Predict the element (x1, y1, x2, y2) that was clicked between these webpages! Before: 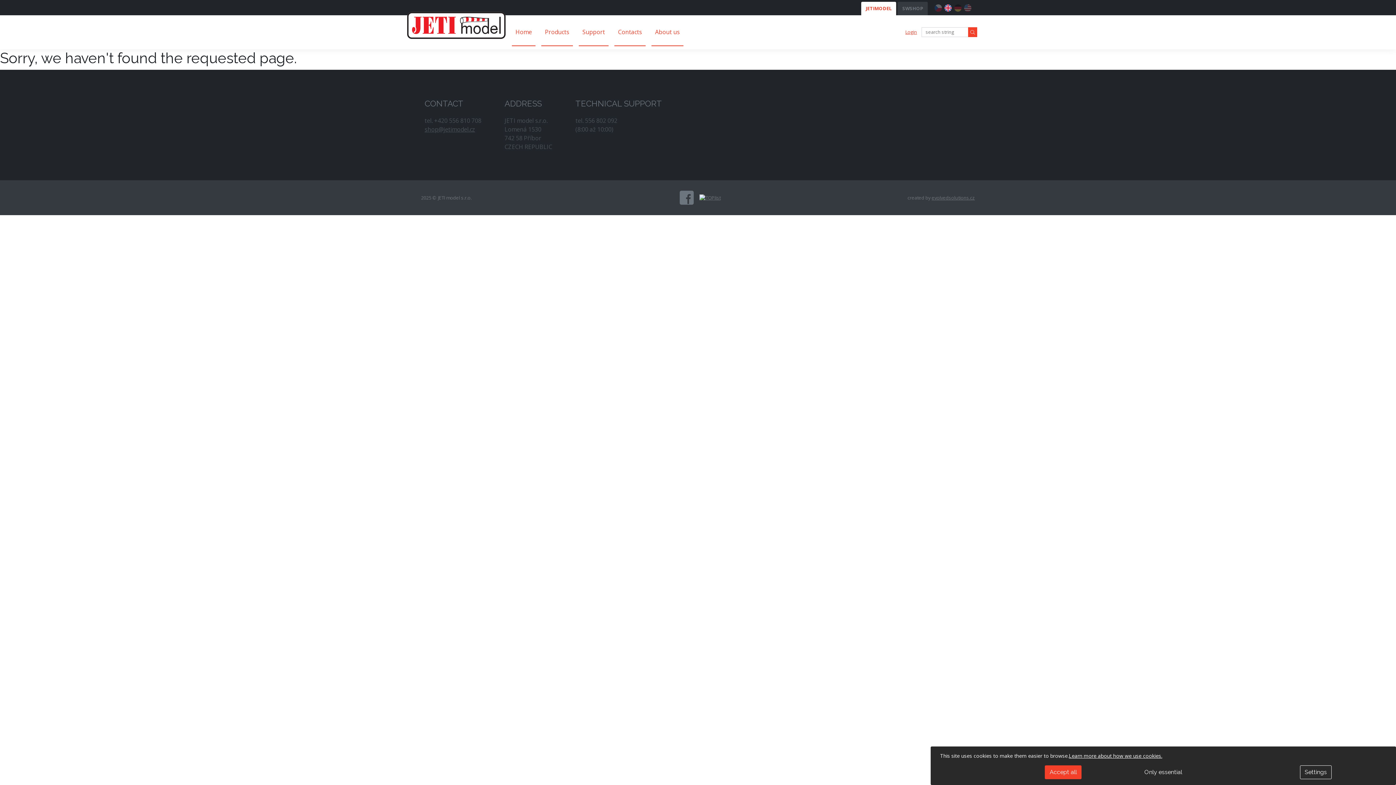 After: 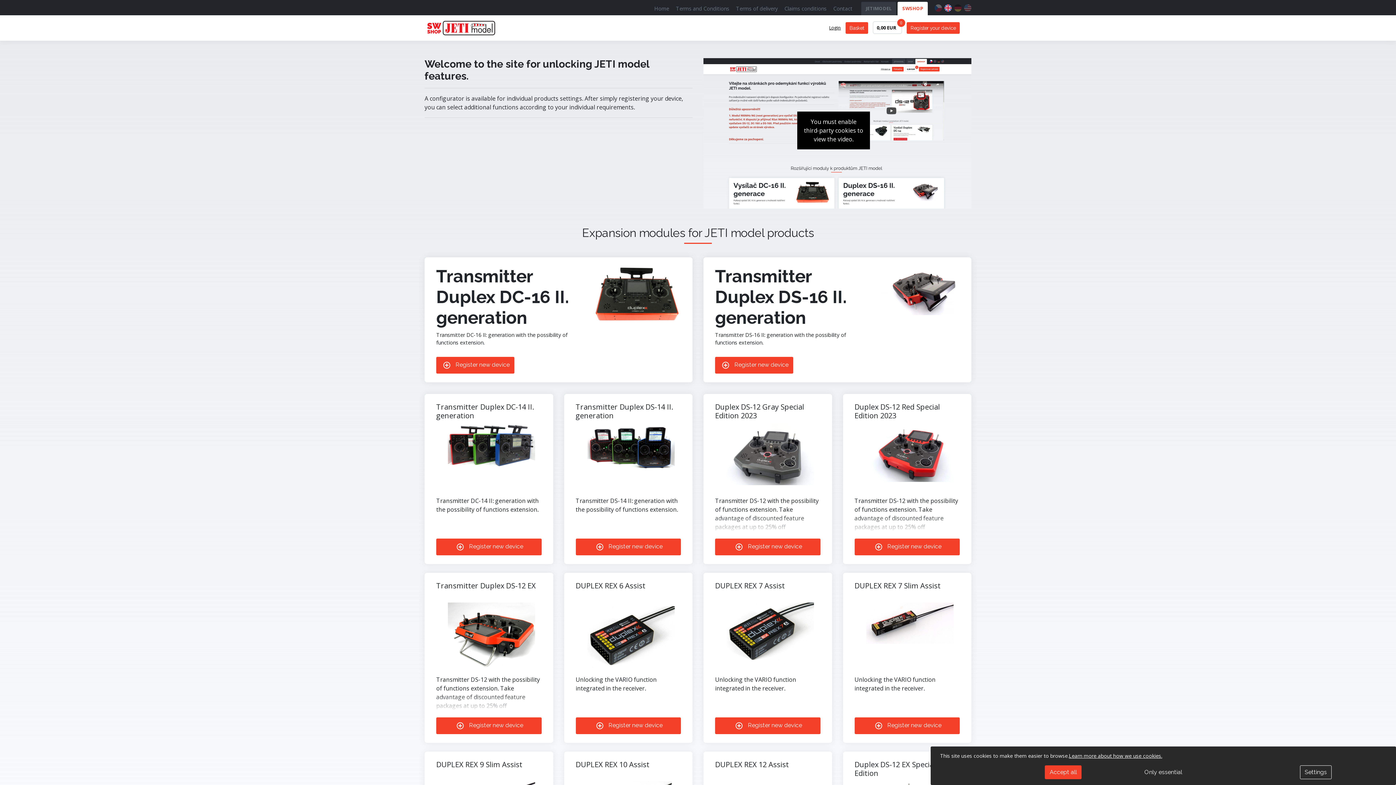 Action: label: SWSHOP bbox: (897, 1, 928, 15)